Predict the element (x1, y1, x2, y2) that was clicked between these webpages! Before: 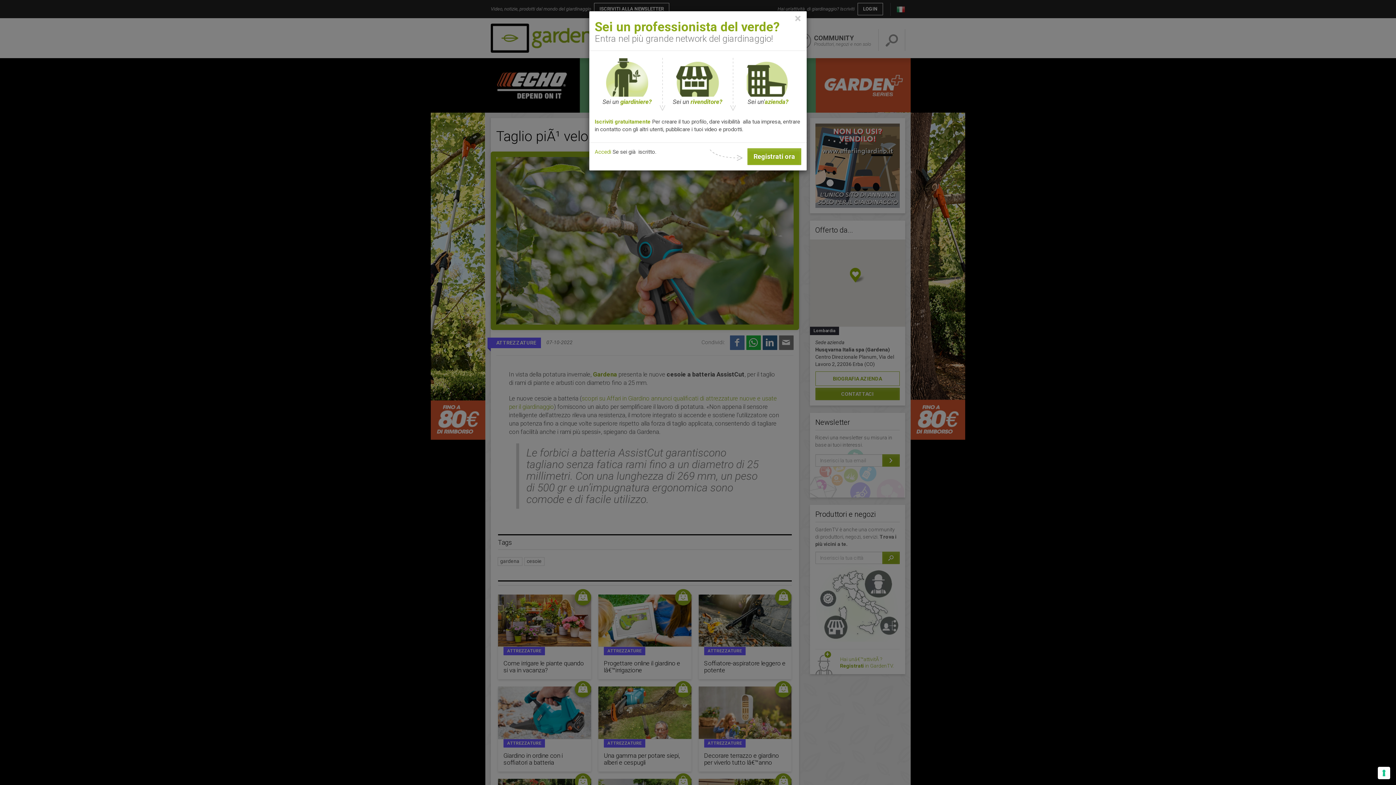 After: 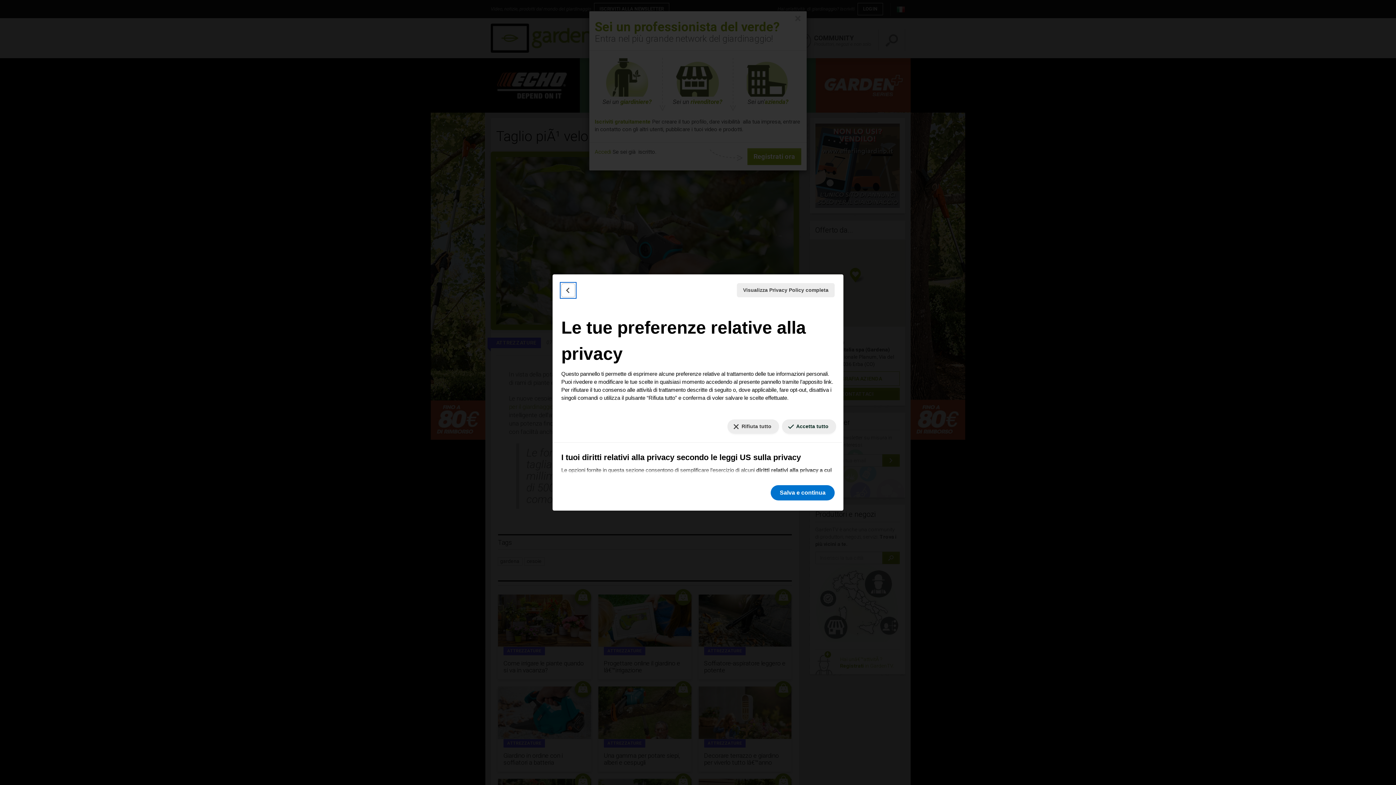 Action: label: Le tue preferenze relative al consenso per le tecnologie di tracciamento bbox: (1378, 767, 1390, 779)